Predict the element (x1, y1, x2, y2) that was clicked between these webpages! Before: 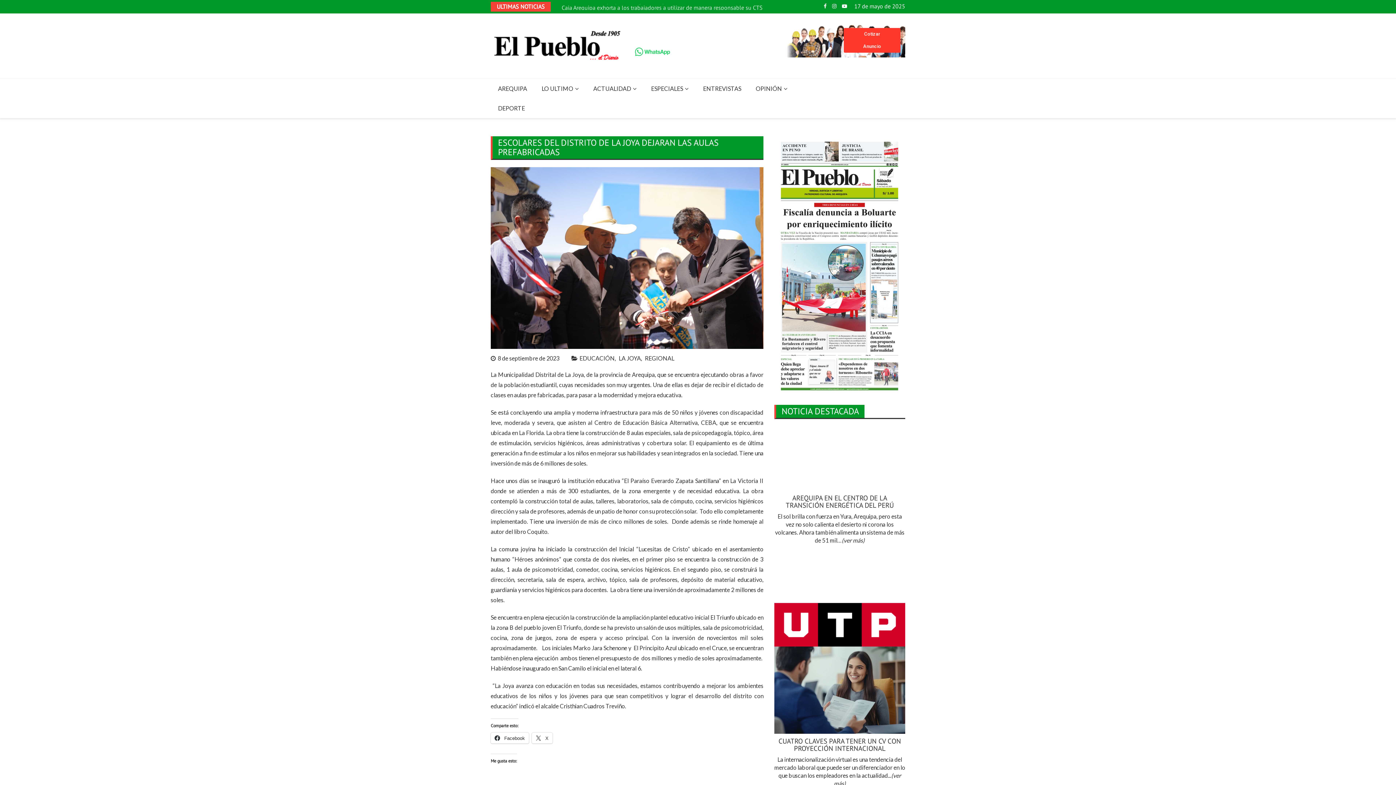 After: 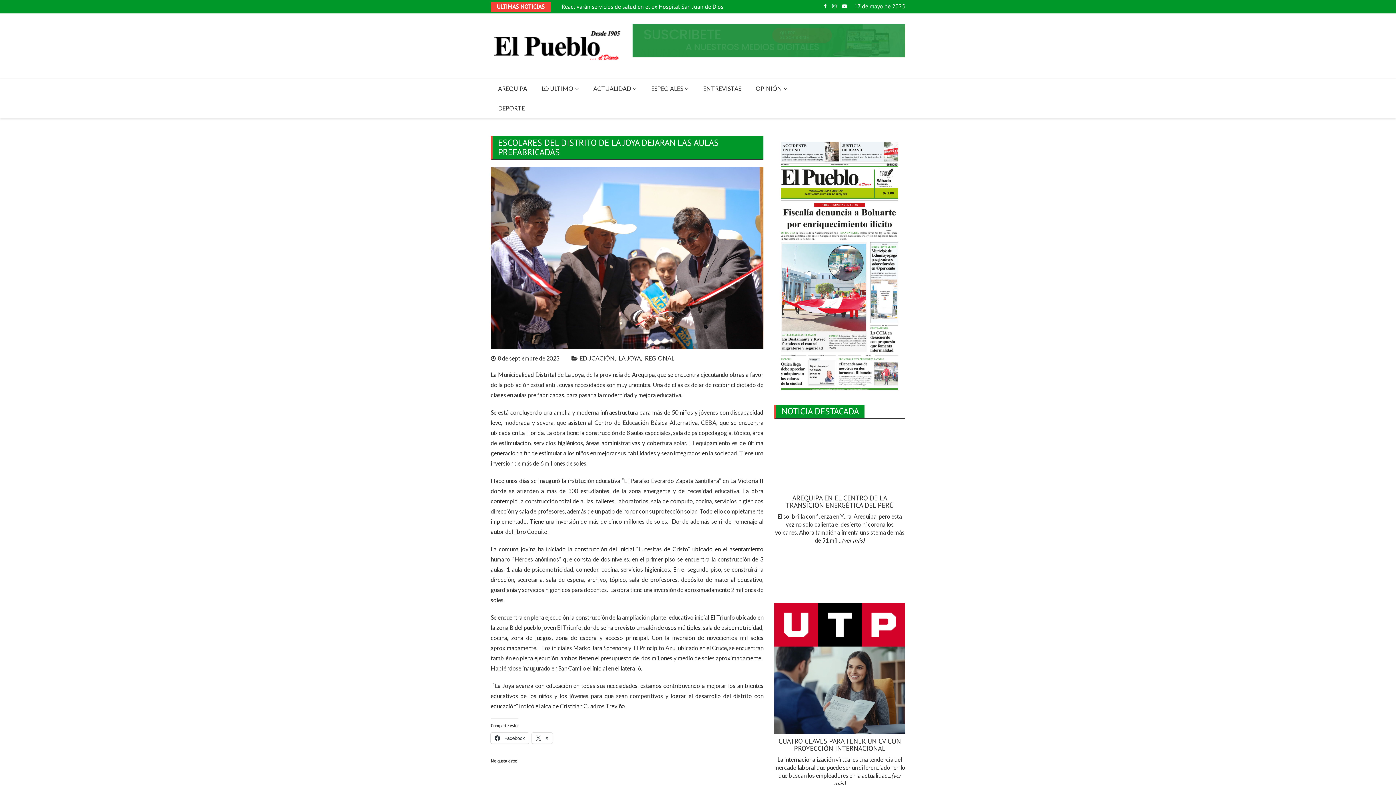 Action: bbox: (774, 261, 905, 268)